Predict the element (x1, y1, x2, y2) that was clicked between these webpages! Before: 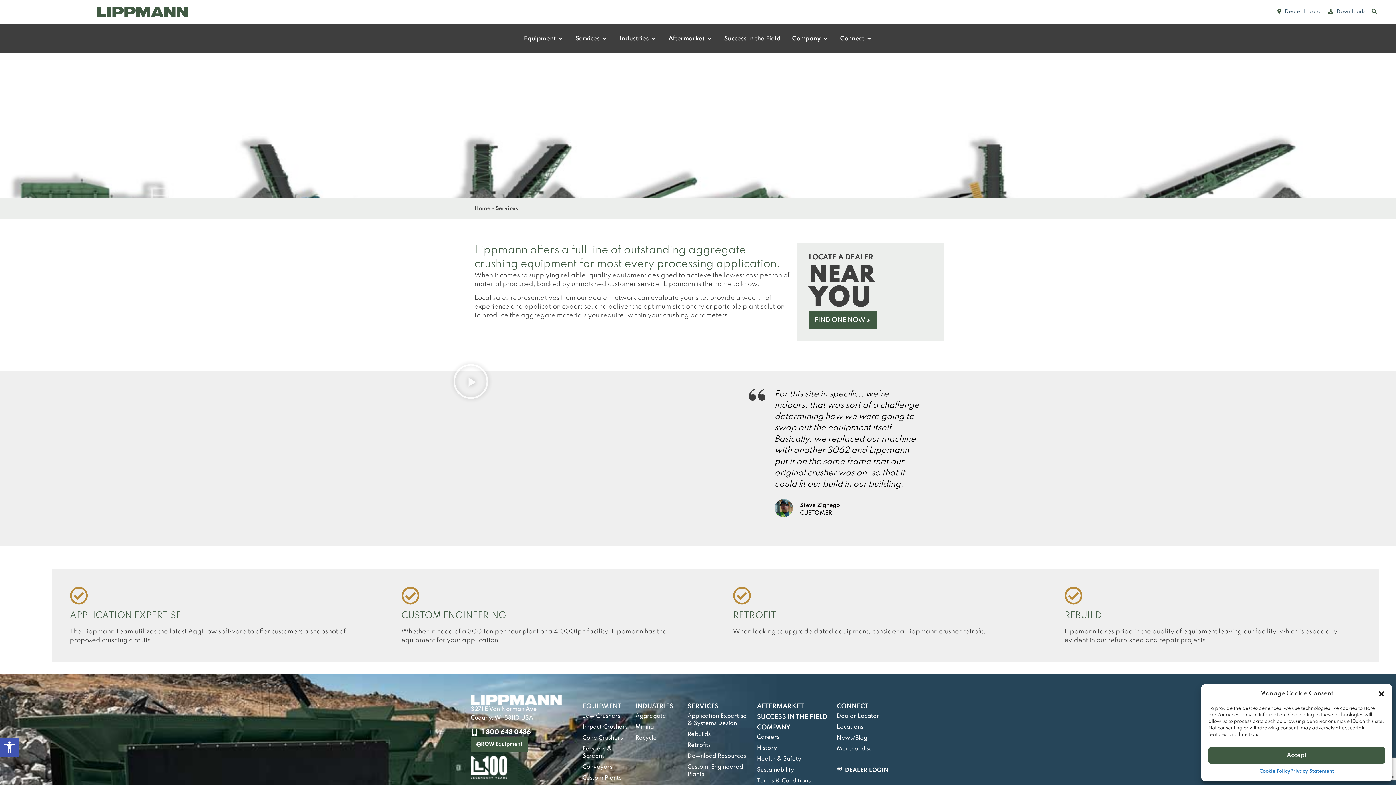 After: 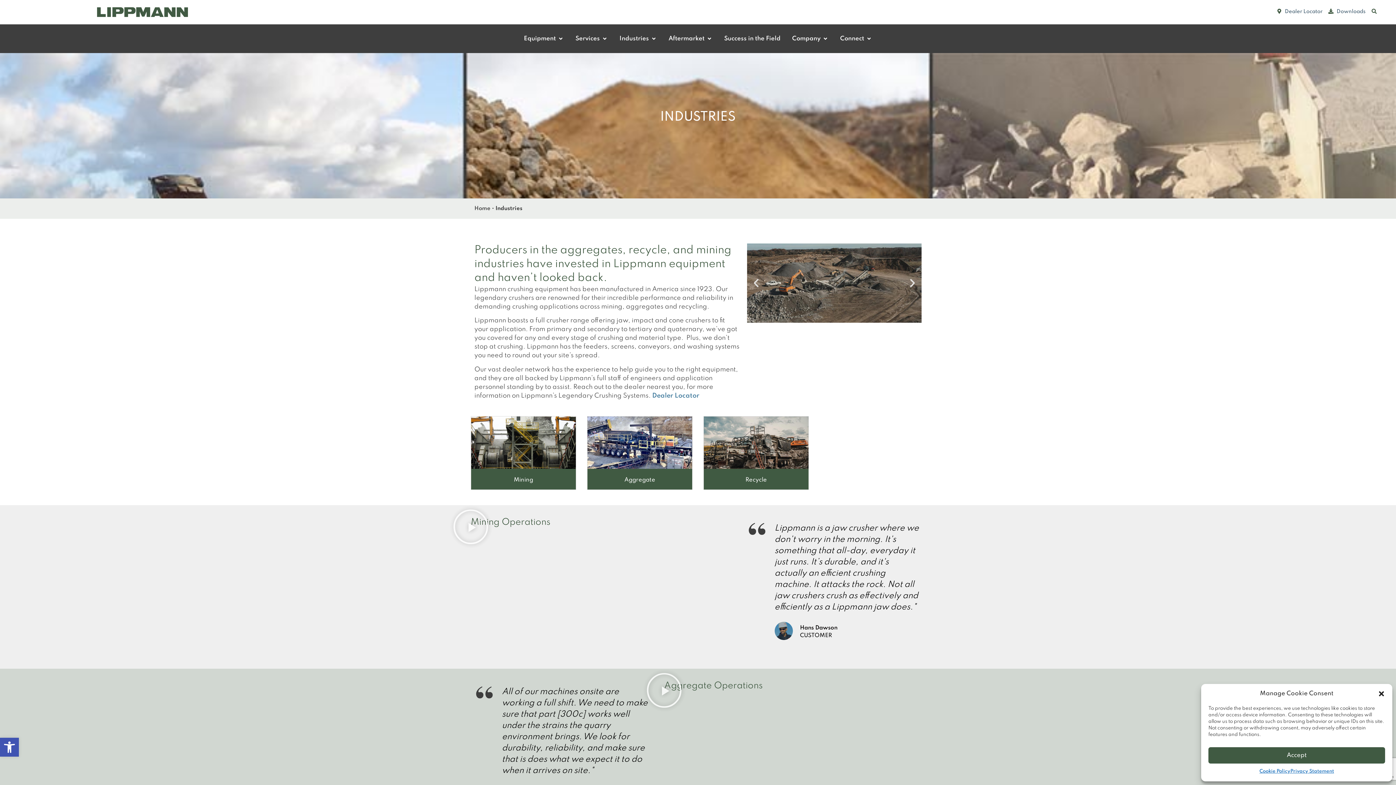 Action: bbox: (619, 34, 649, 42) label: Industries